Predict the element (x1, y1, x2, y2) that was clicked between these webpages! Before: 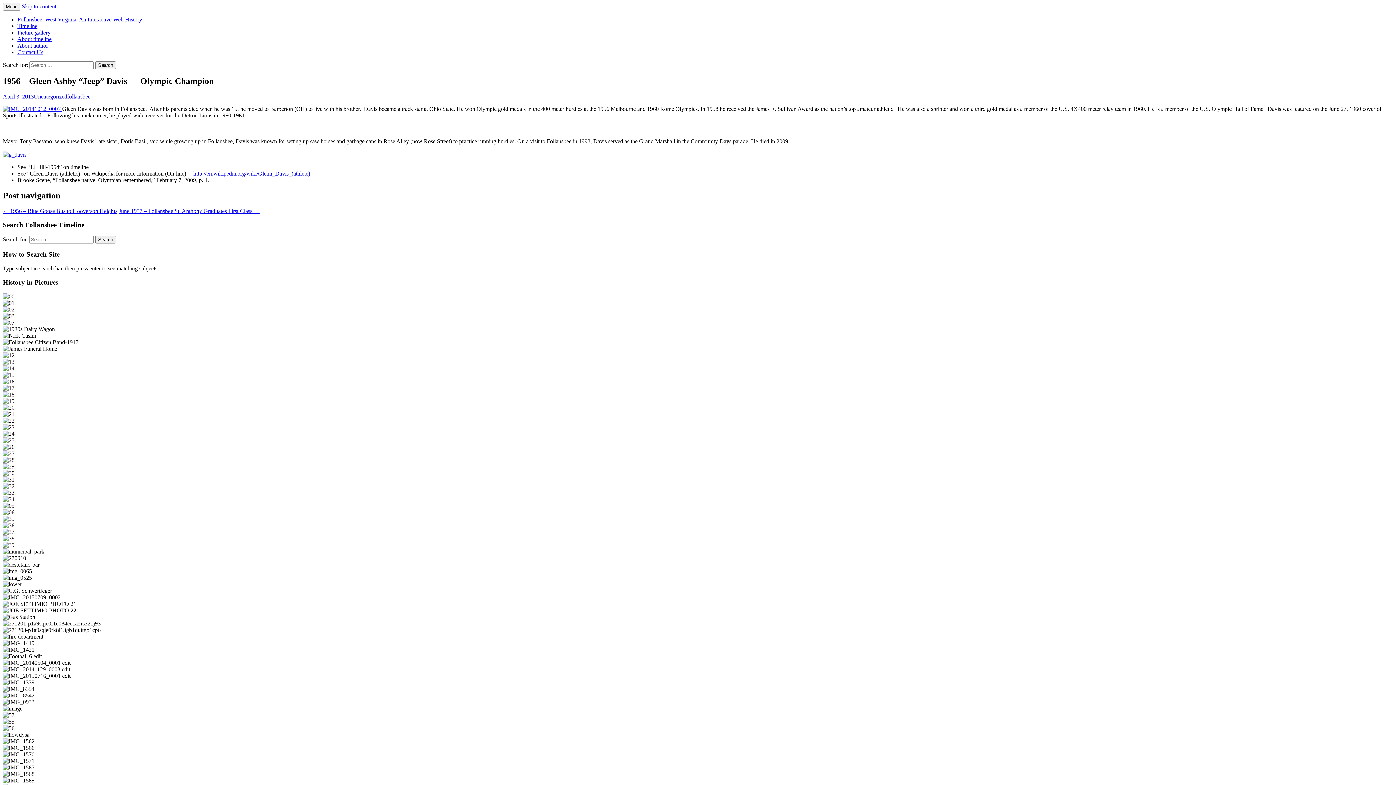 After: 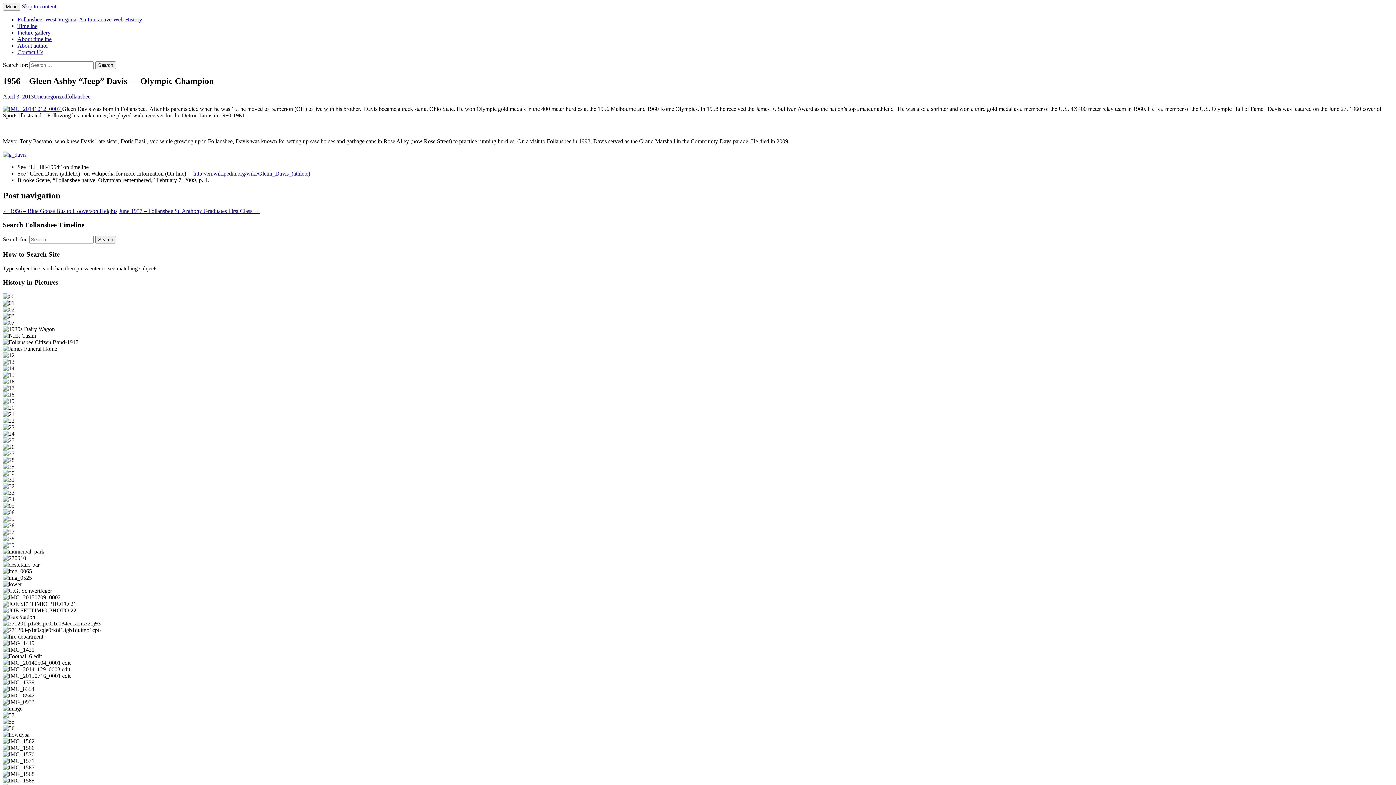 Action: label: April 3, 2013 bbox: (2, 93, 33, 99)